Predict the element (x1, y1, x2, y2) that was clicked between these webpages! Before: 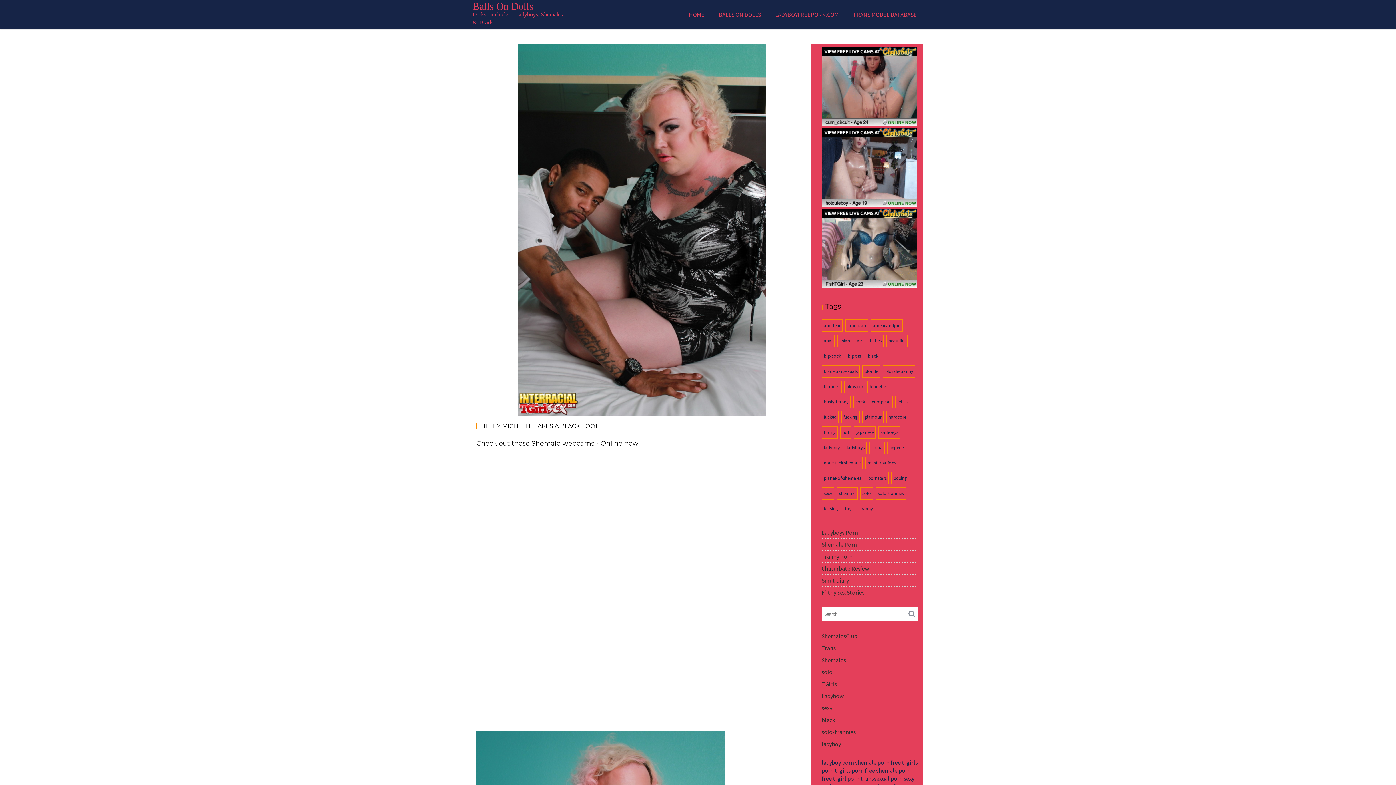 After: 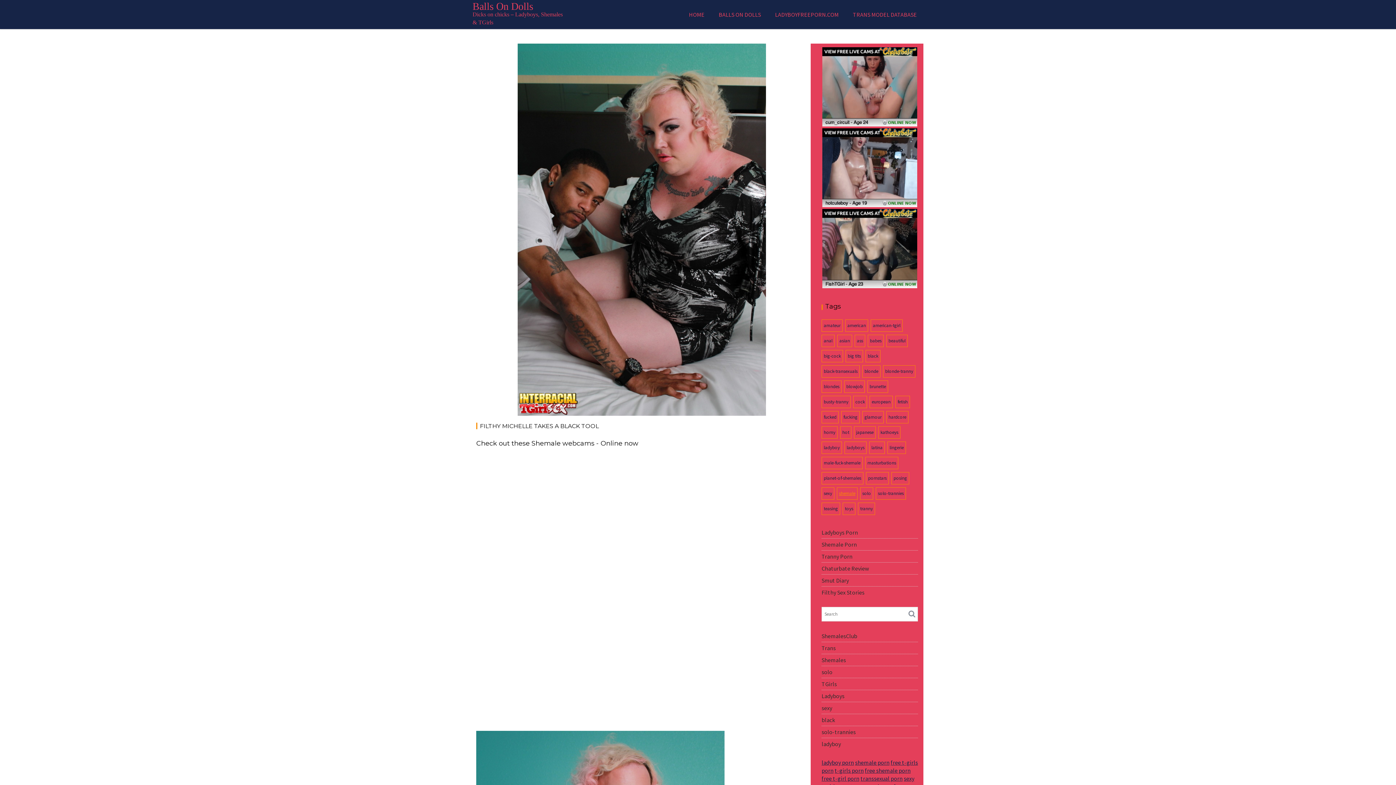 Action: label: shemale (73 items) bbox: (837, 487, 857, 499)